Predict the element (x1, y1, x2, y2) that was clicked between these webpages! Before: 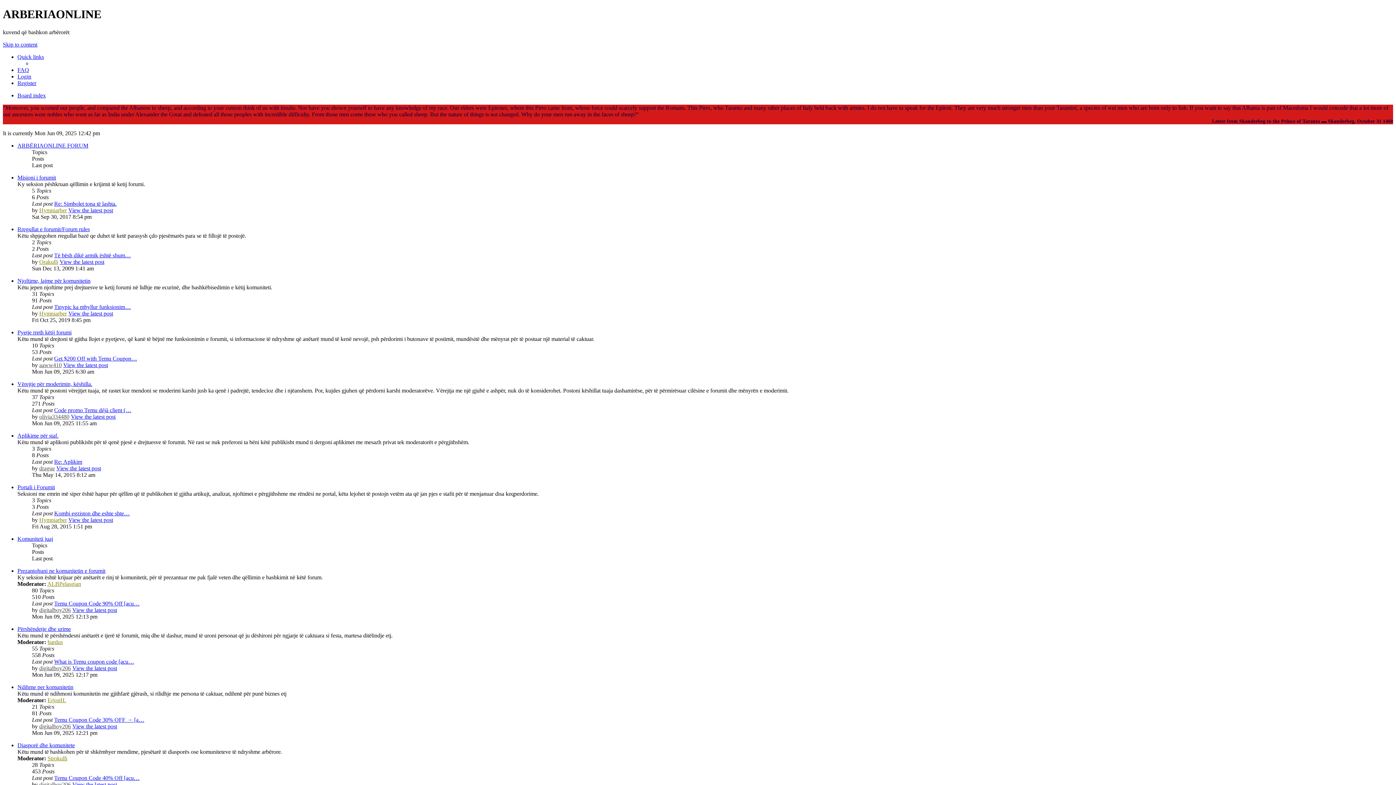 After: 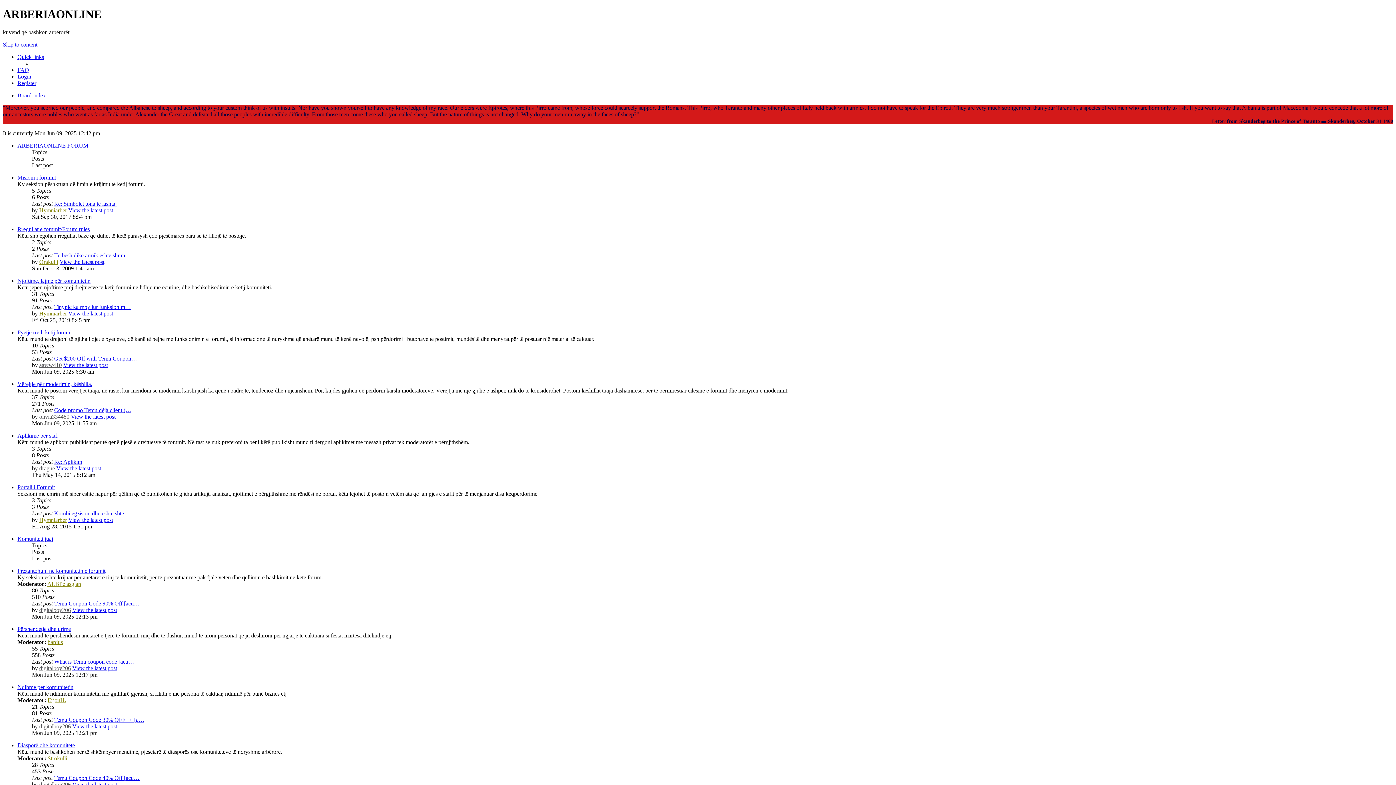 Action: label: Code promo Temu déjà client (… bbox: (54, 407, 131, 413)